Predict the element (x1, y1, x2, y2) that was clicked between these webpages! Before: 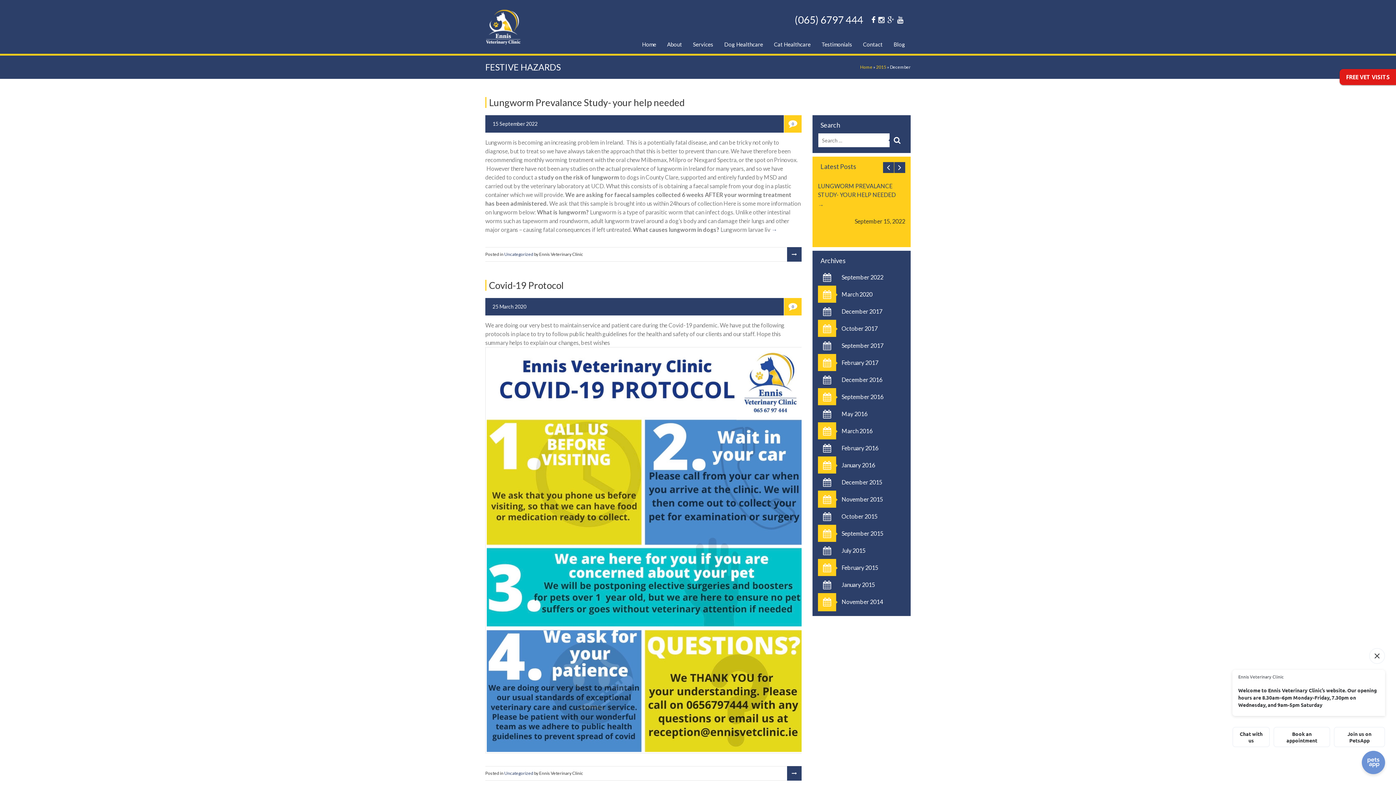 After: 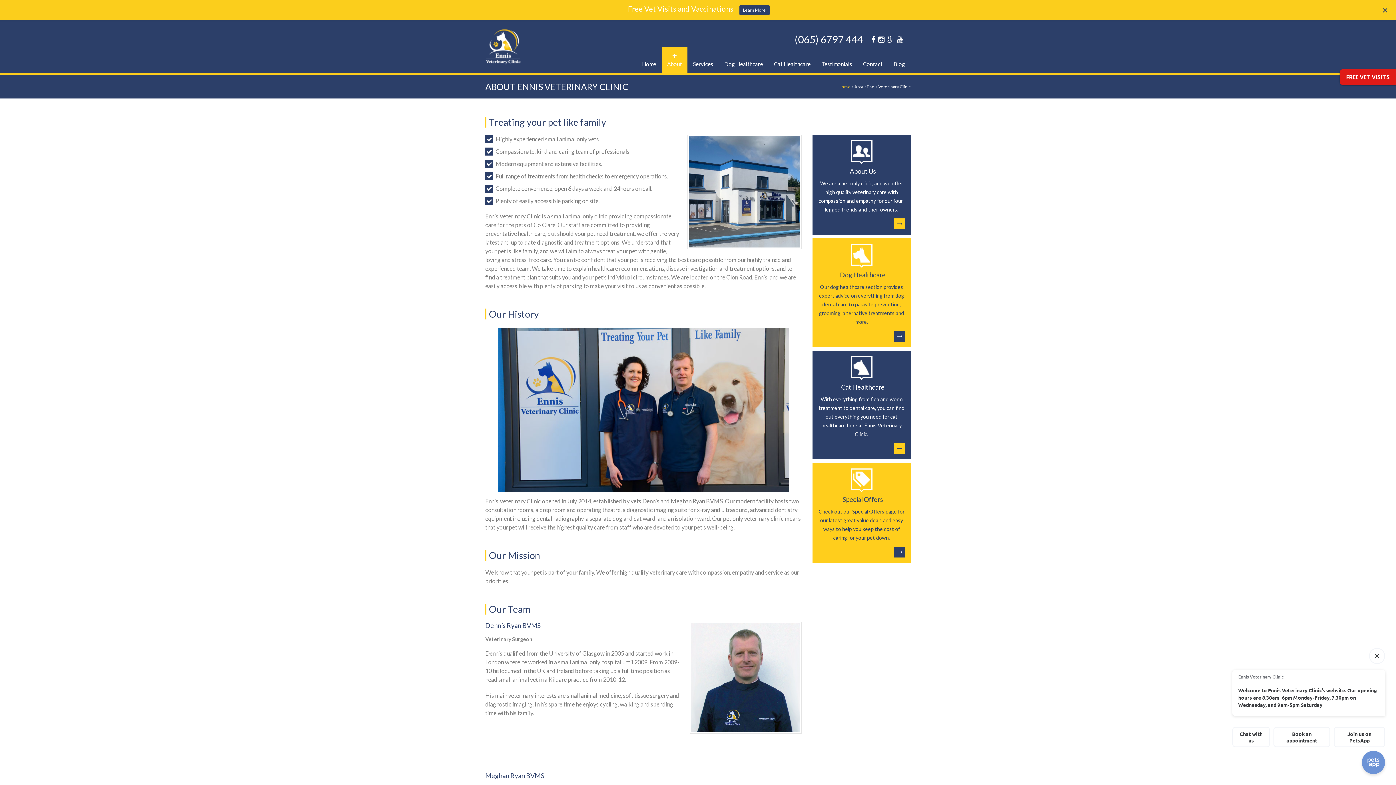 Action: label: About bbox: (661, 27, 687, 53)